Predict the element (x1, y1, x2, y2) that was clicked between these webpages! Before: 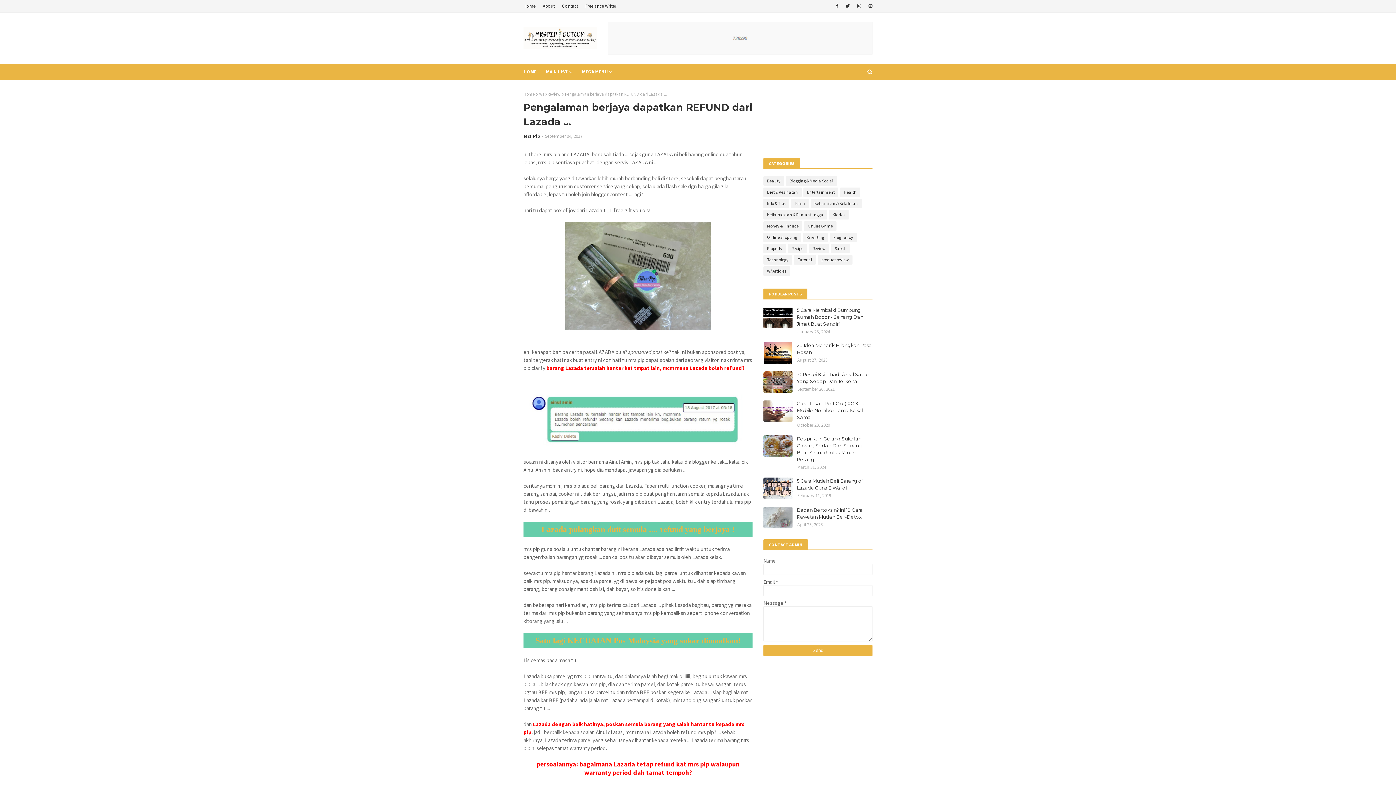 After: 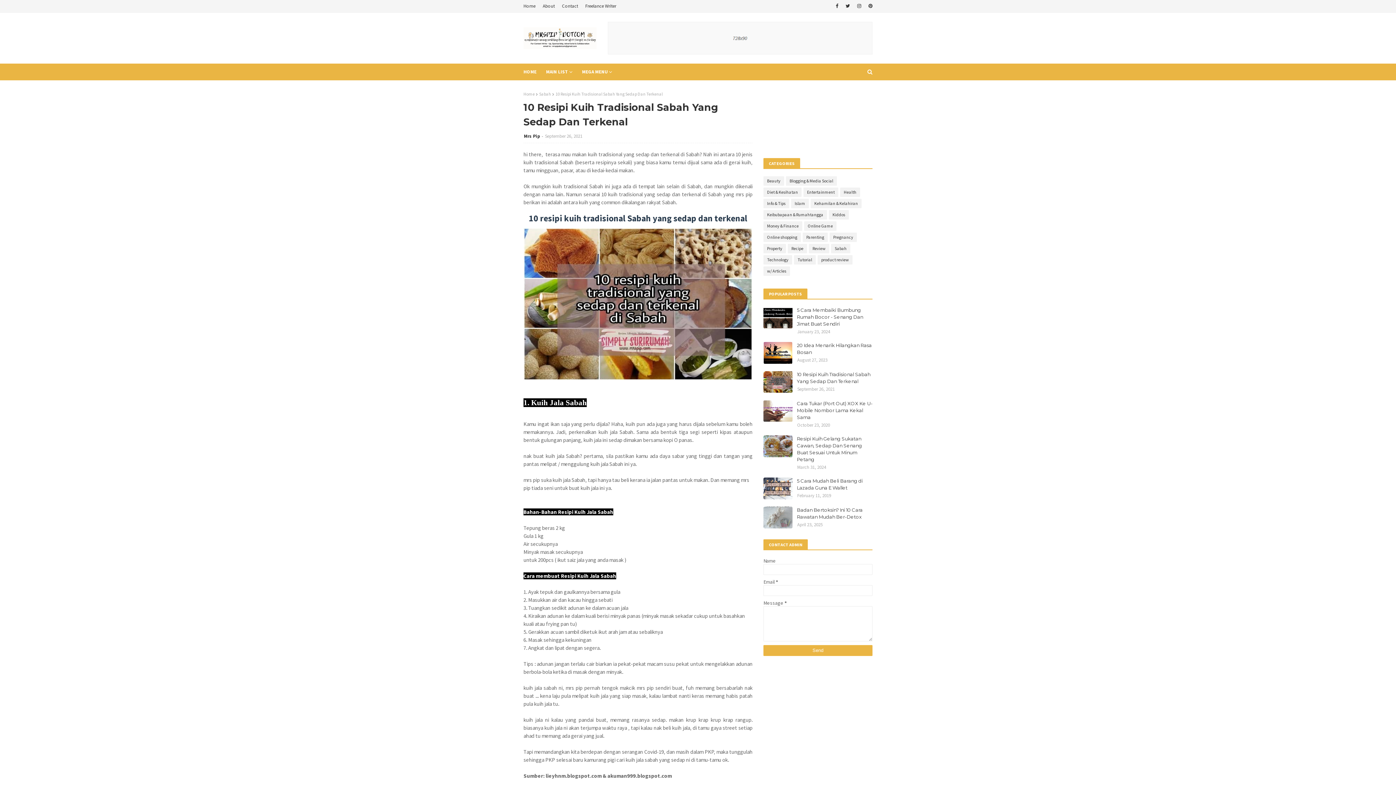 Action: label: 10 Resipi Kuih Tradisional Sabah Yang Sedap Dan Terkenal bbox: (797, 371, 872, 385)